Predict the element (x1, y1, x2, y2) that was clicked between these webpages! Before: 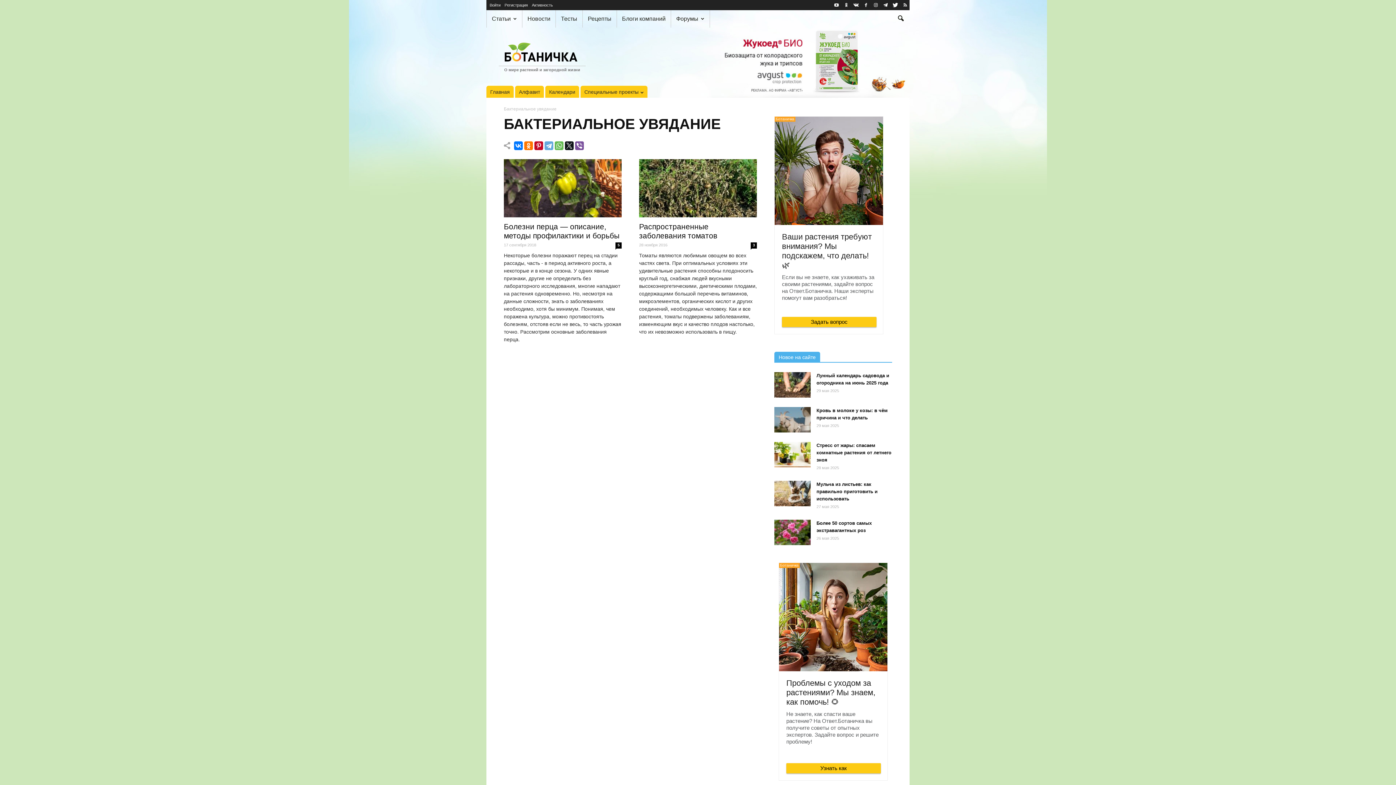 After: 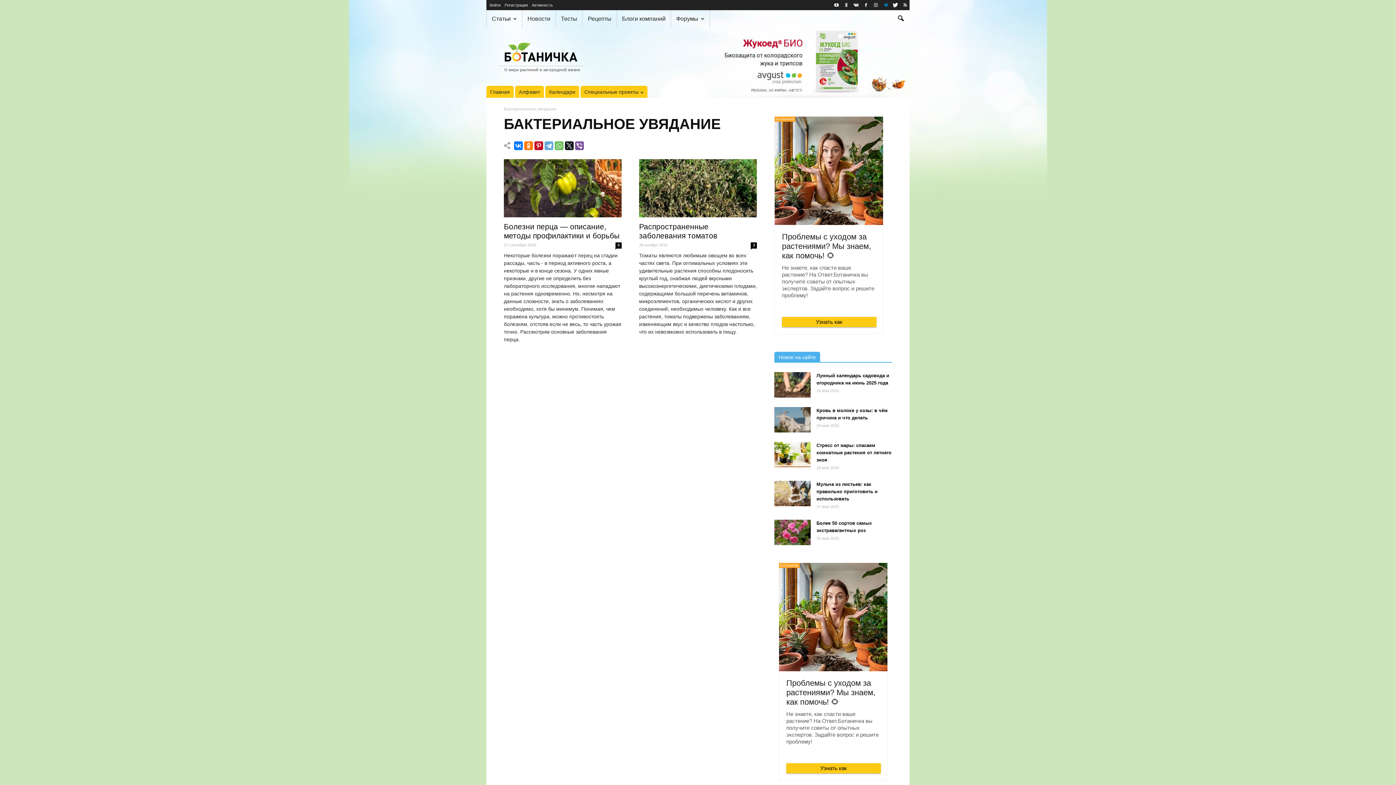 Action: bbox: (881, 0, 890, 9)